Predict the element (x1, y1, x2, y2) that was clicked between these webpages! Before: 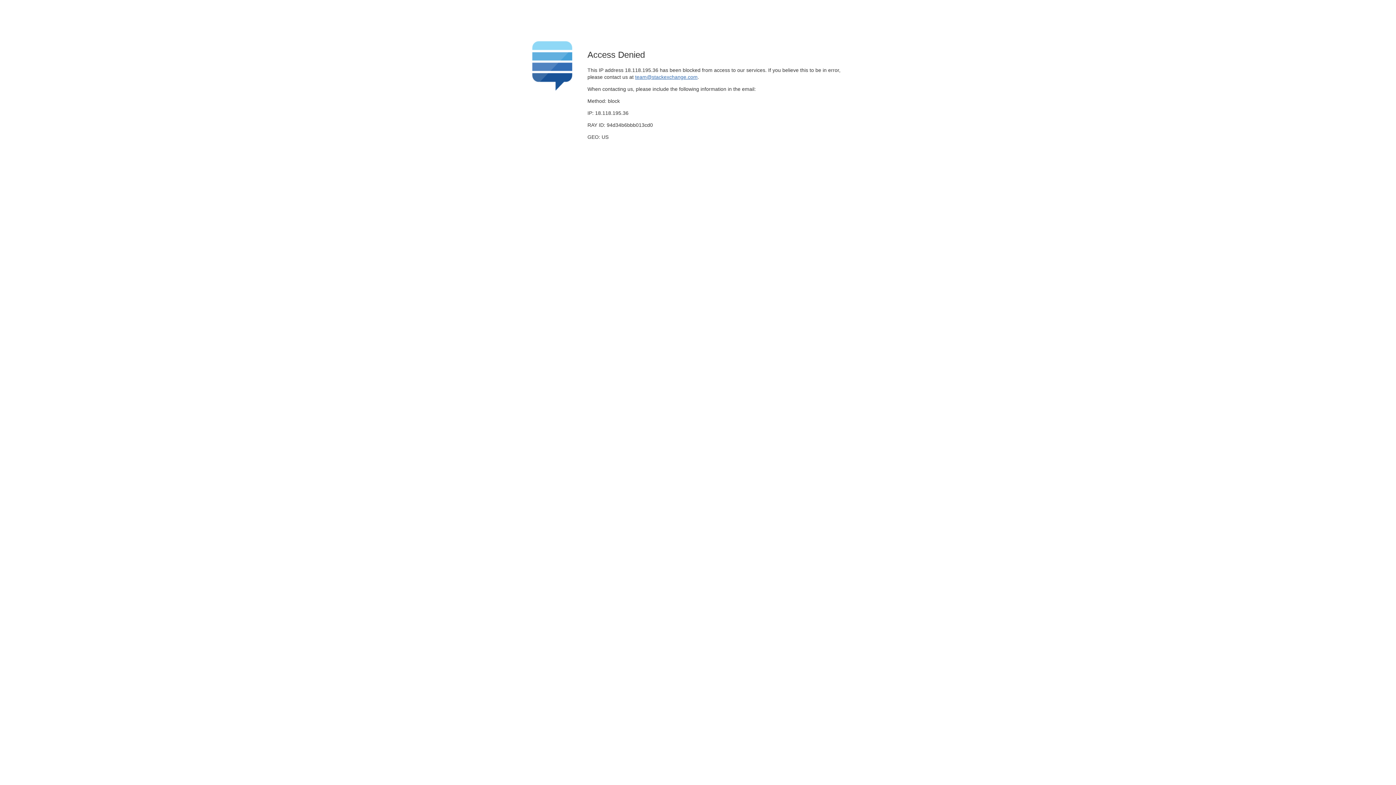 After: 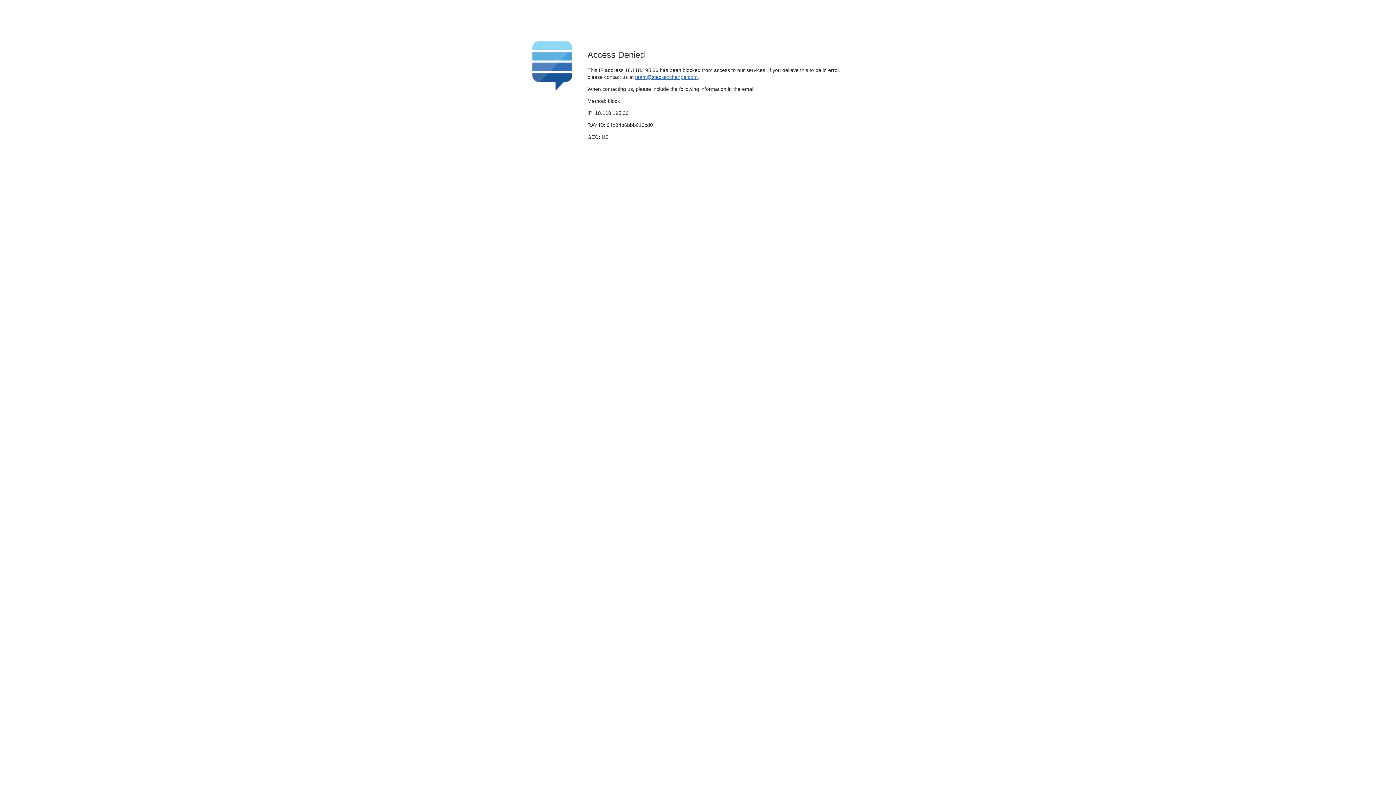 Action: label: team@stackexchange.com bbox: (635, 74, 697, 79)